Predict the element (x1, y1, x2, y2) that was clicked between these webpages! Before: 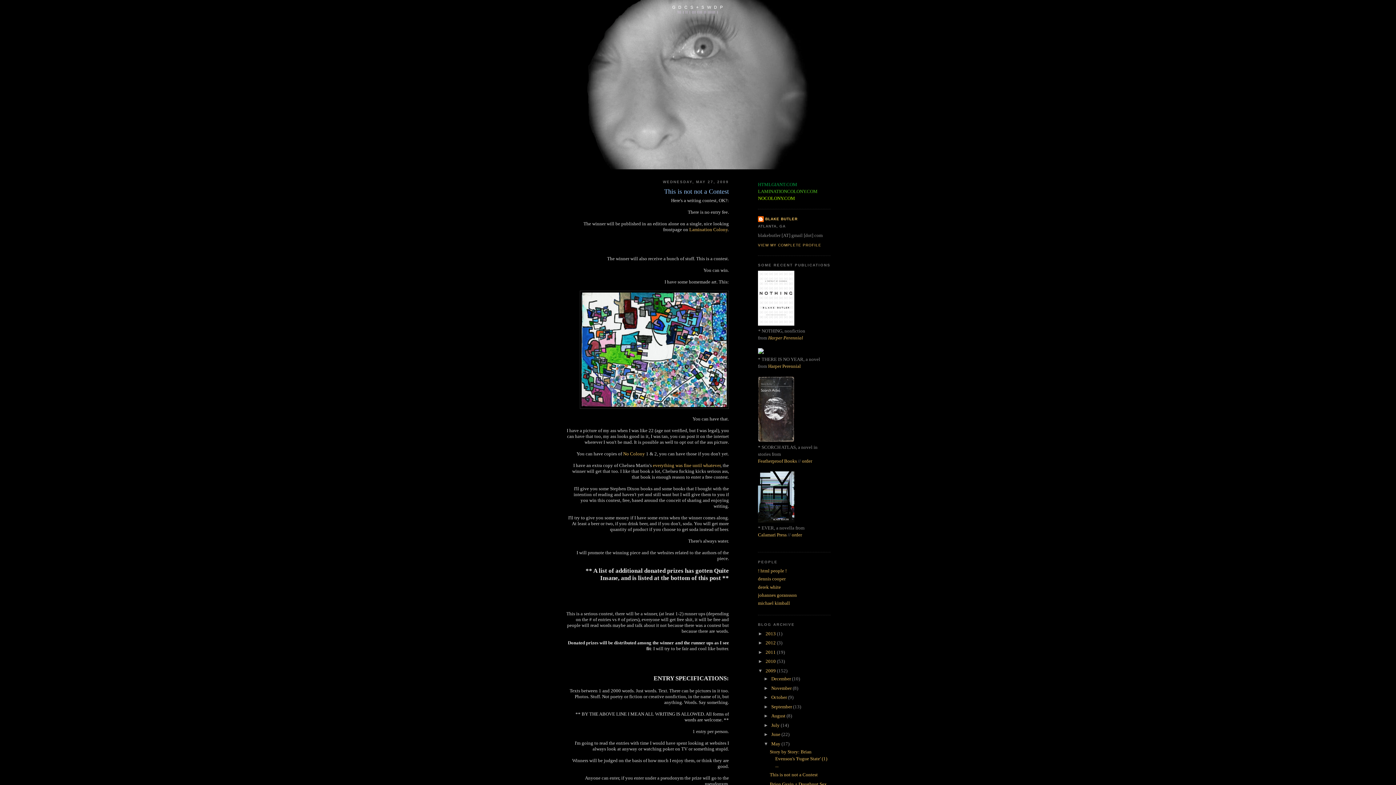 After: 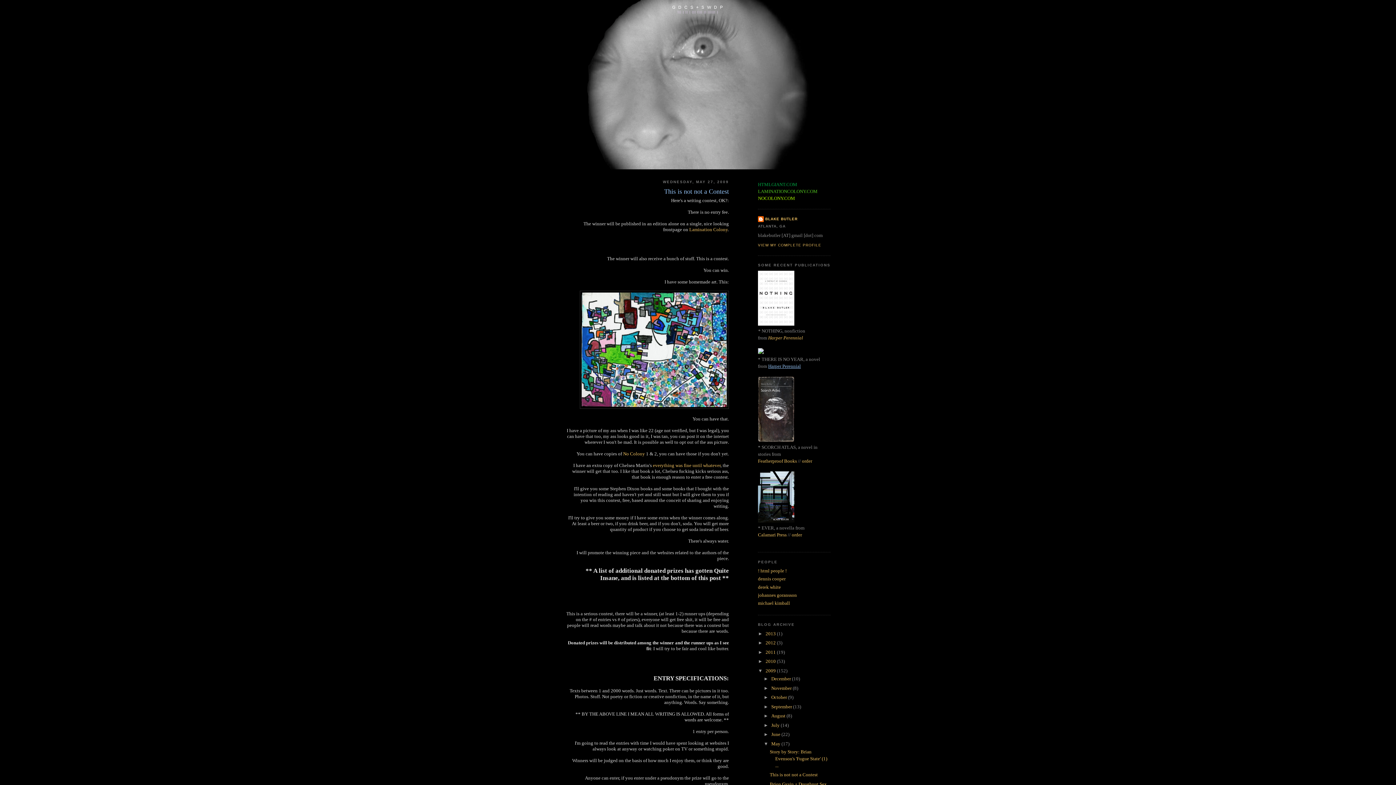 Action: bbox: (768, 363, 801, 368) label: Harper Perennial